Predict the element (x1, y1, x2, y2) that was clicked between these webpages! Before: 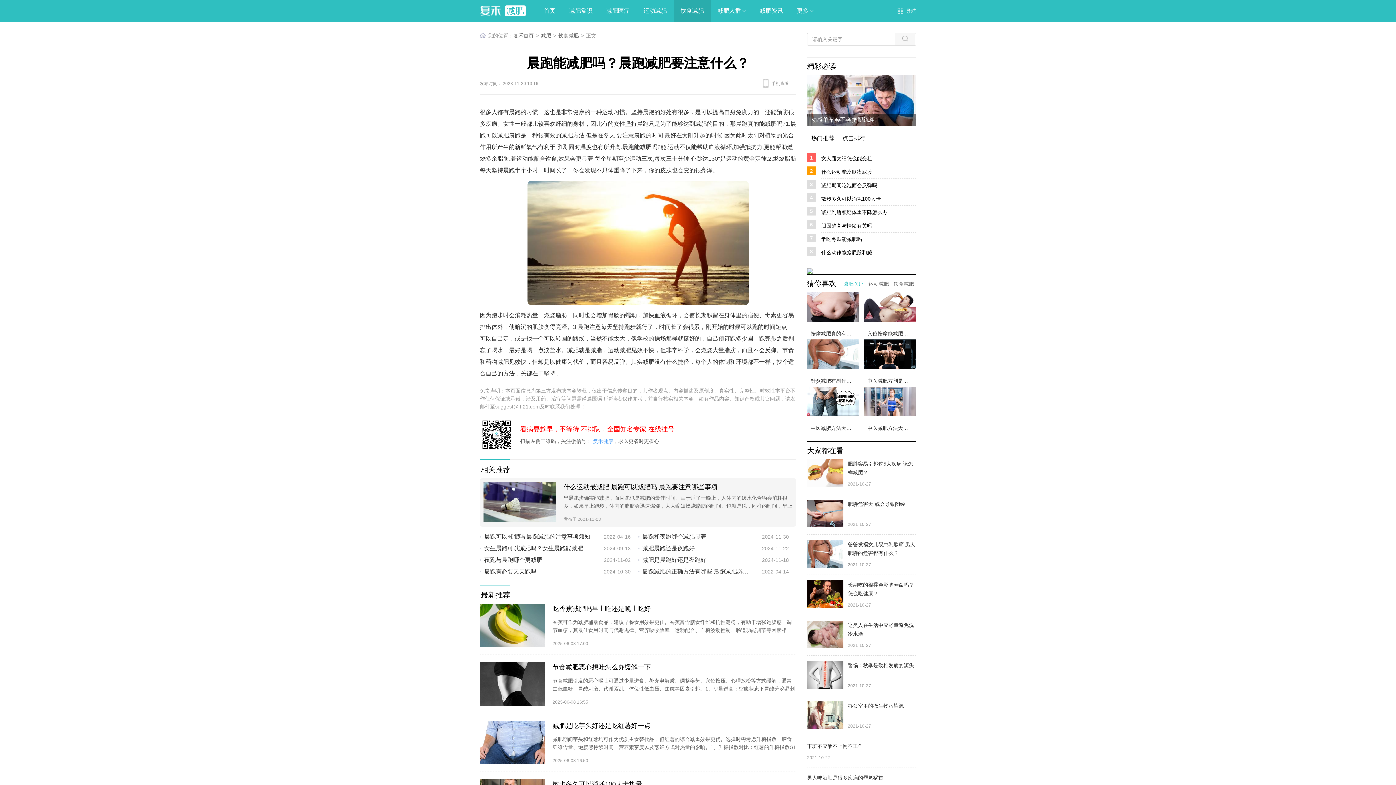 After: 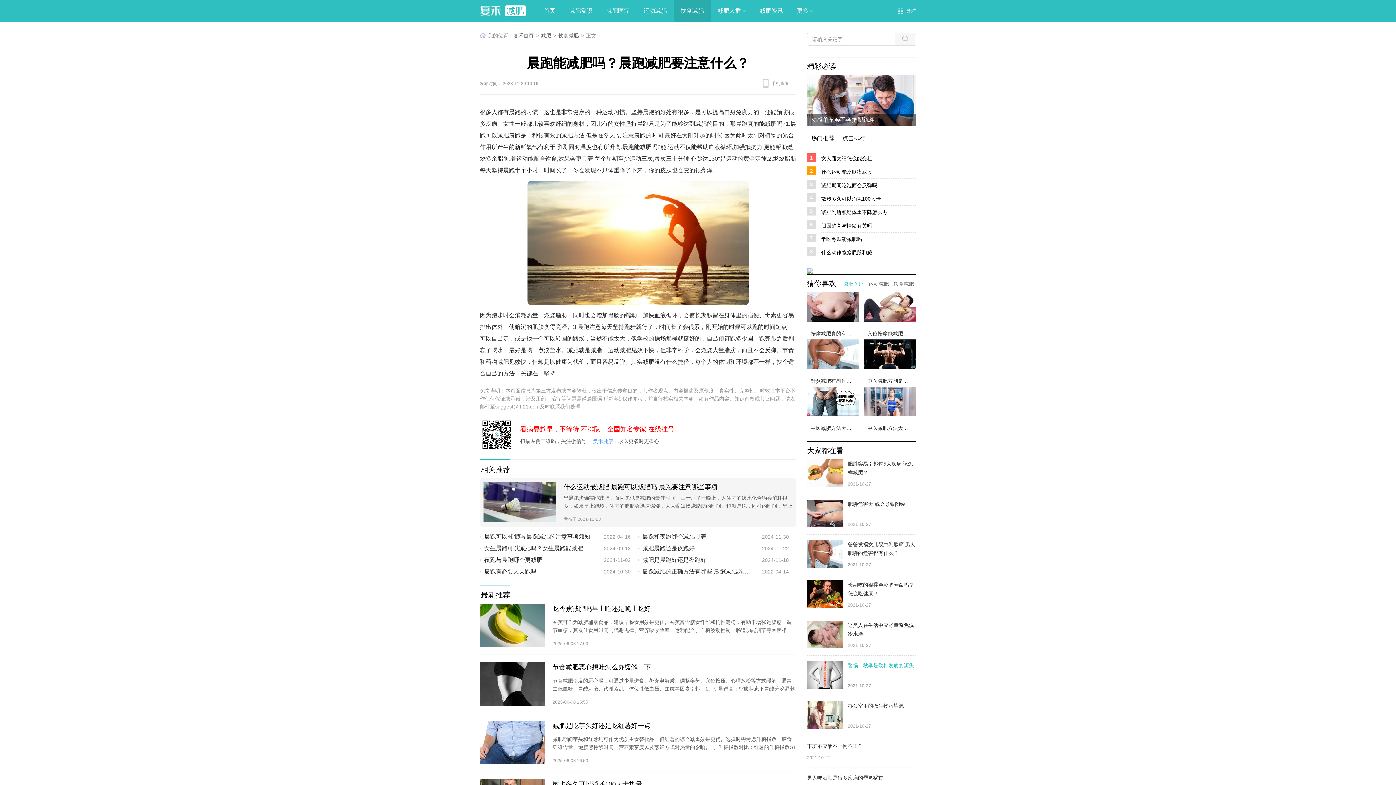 Action: bbox: (848, 662, 914, 668) label: 警惕：秋季是劲椎发病的源头